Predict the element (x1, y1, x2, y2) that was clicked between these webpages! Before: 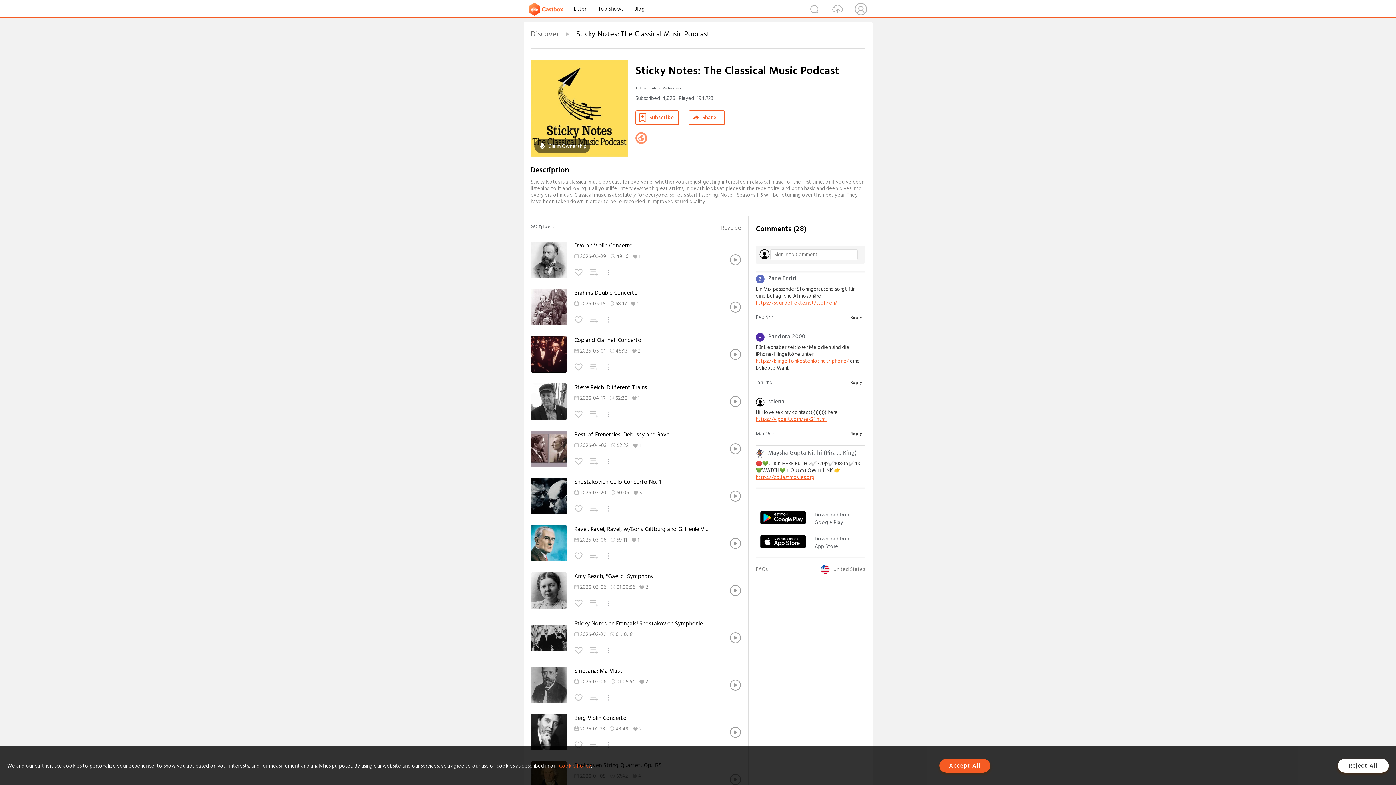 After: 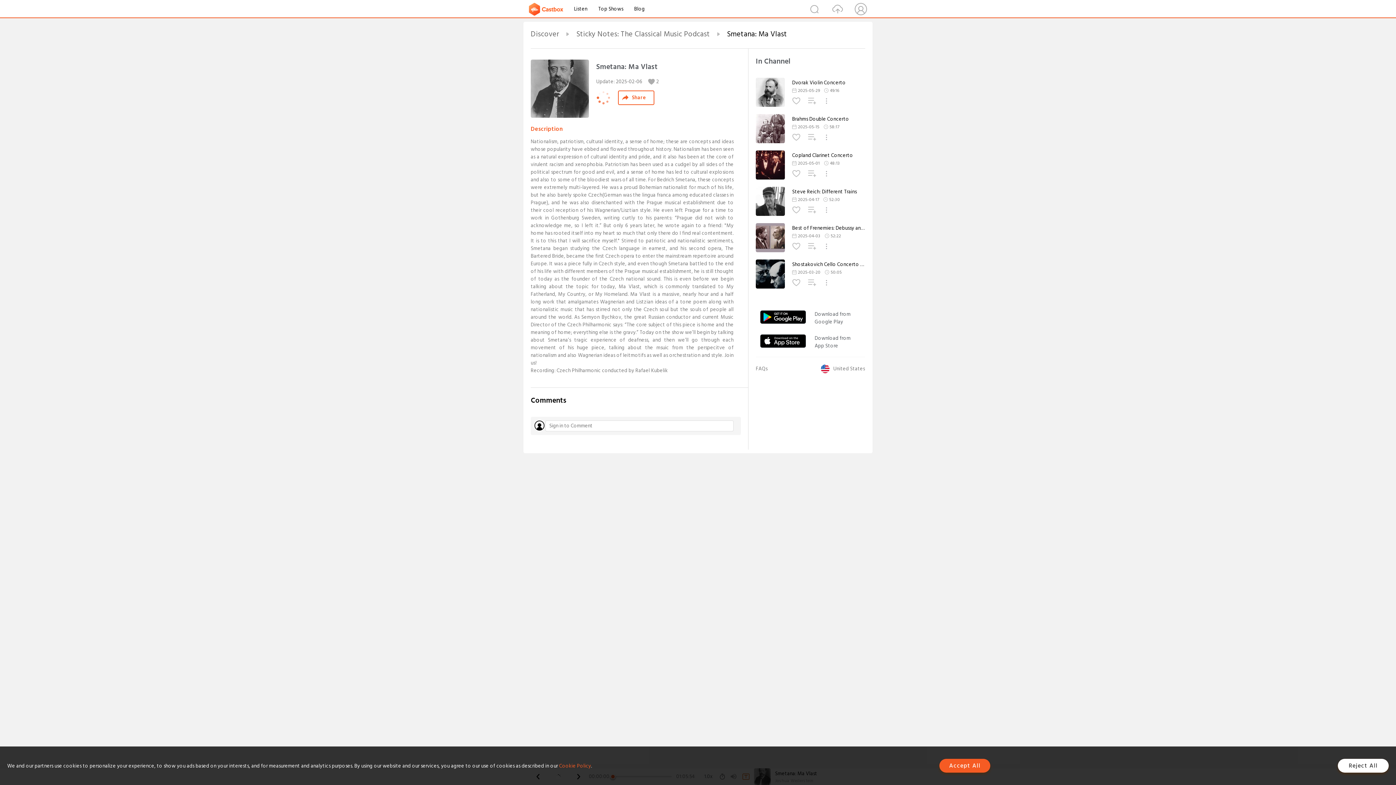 Action: bbox: (530, 699, 567, 705)